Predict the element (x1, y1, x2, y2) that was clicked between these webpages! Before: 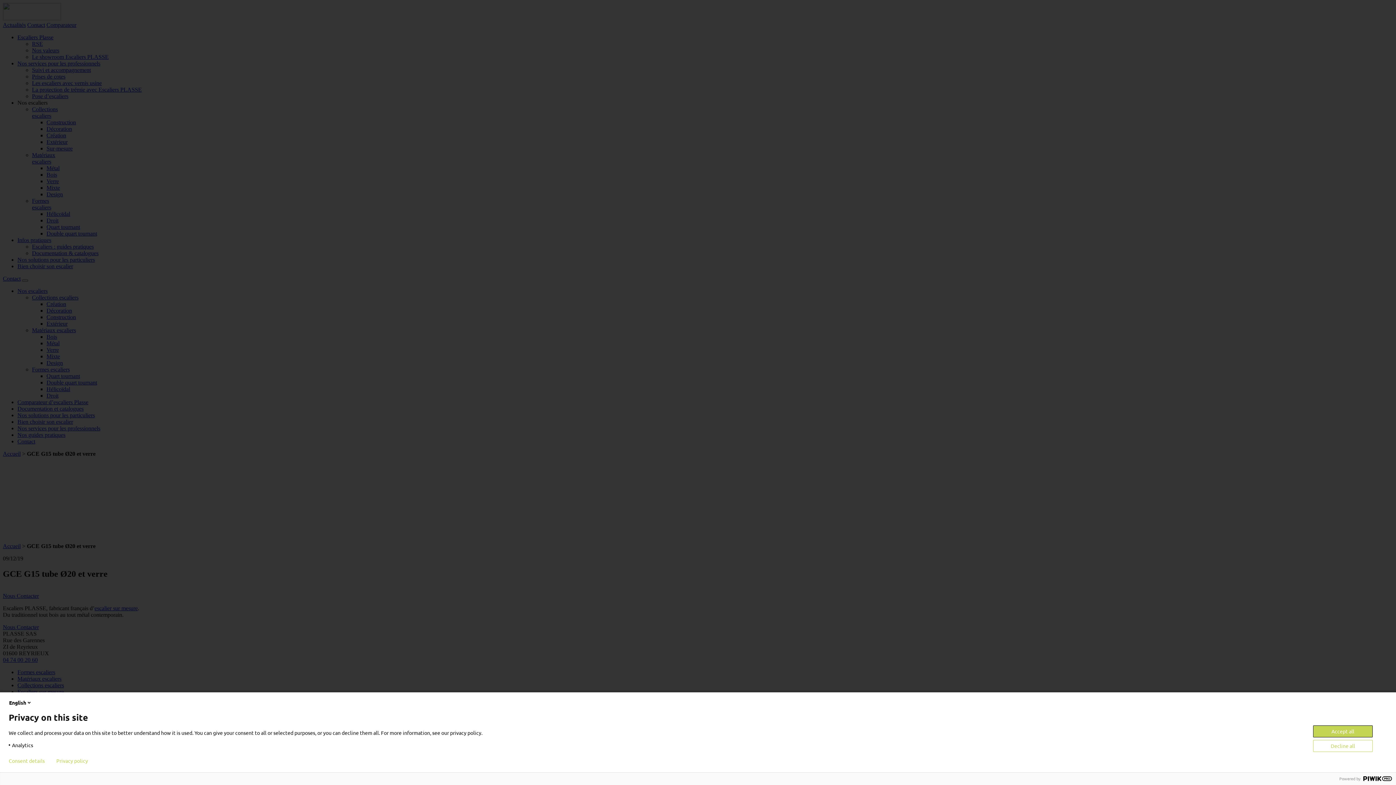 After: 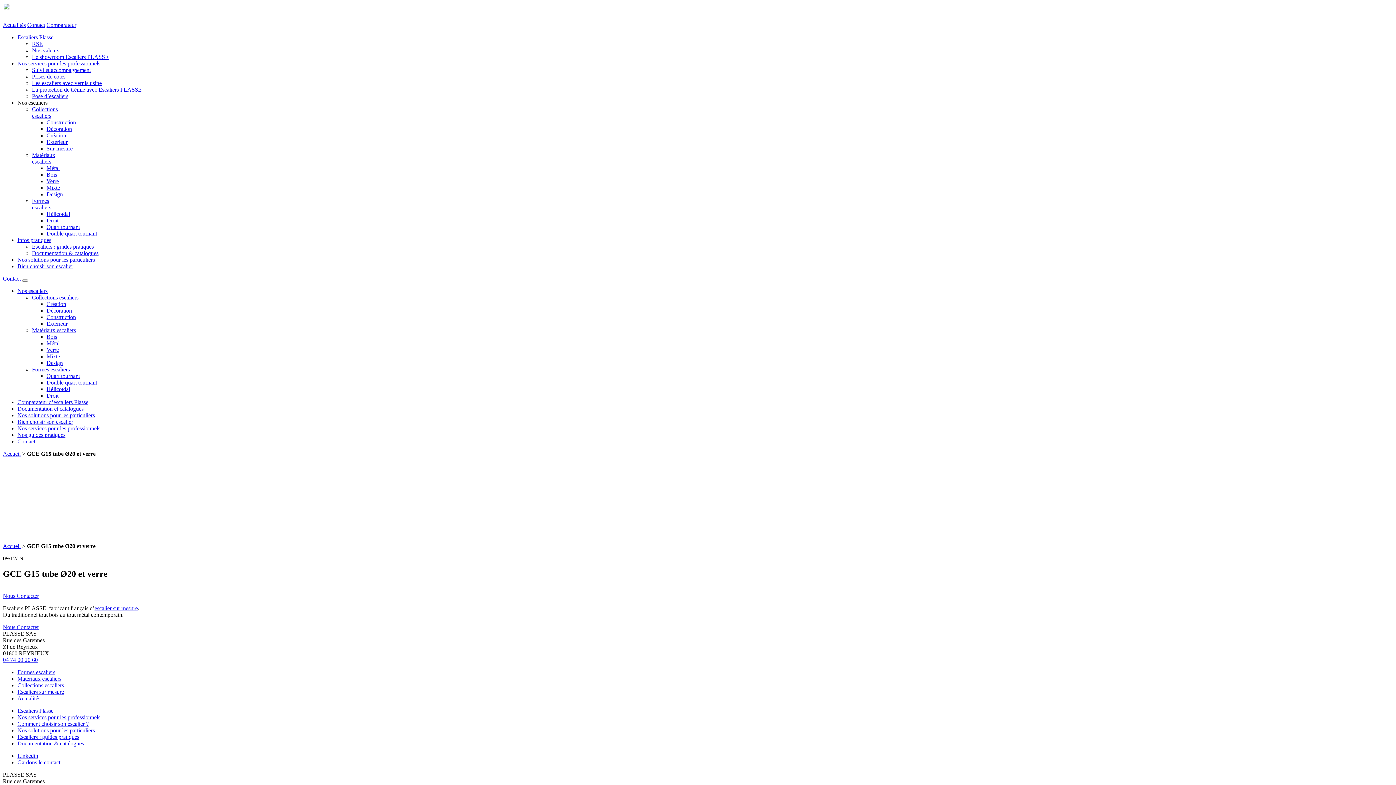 Action: bbox: (1313, 725, 1373, 737) label: Accept all